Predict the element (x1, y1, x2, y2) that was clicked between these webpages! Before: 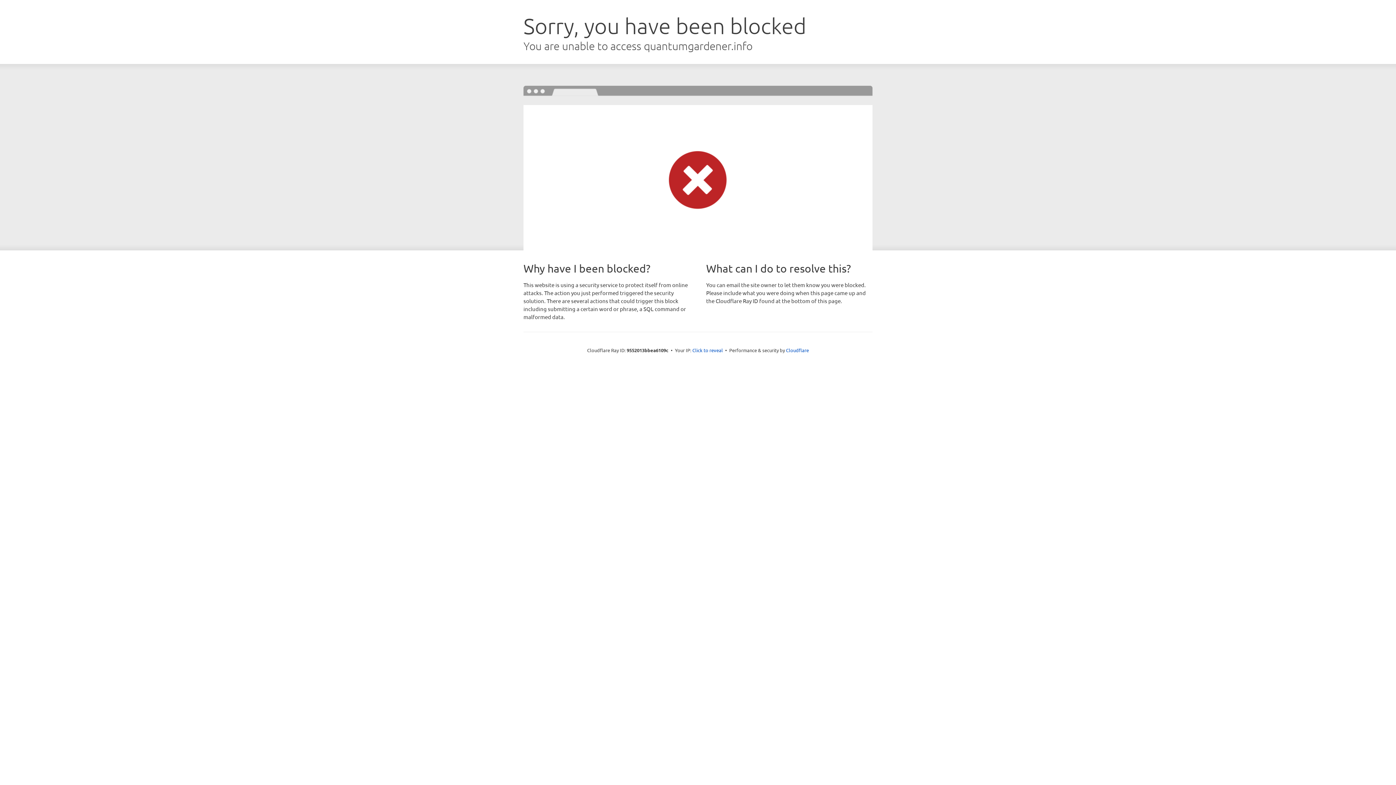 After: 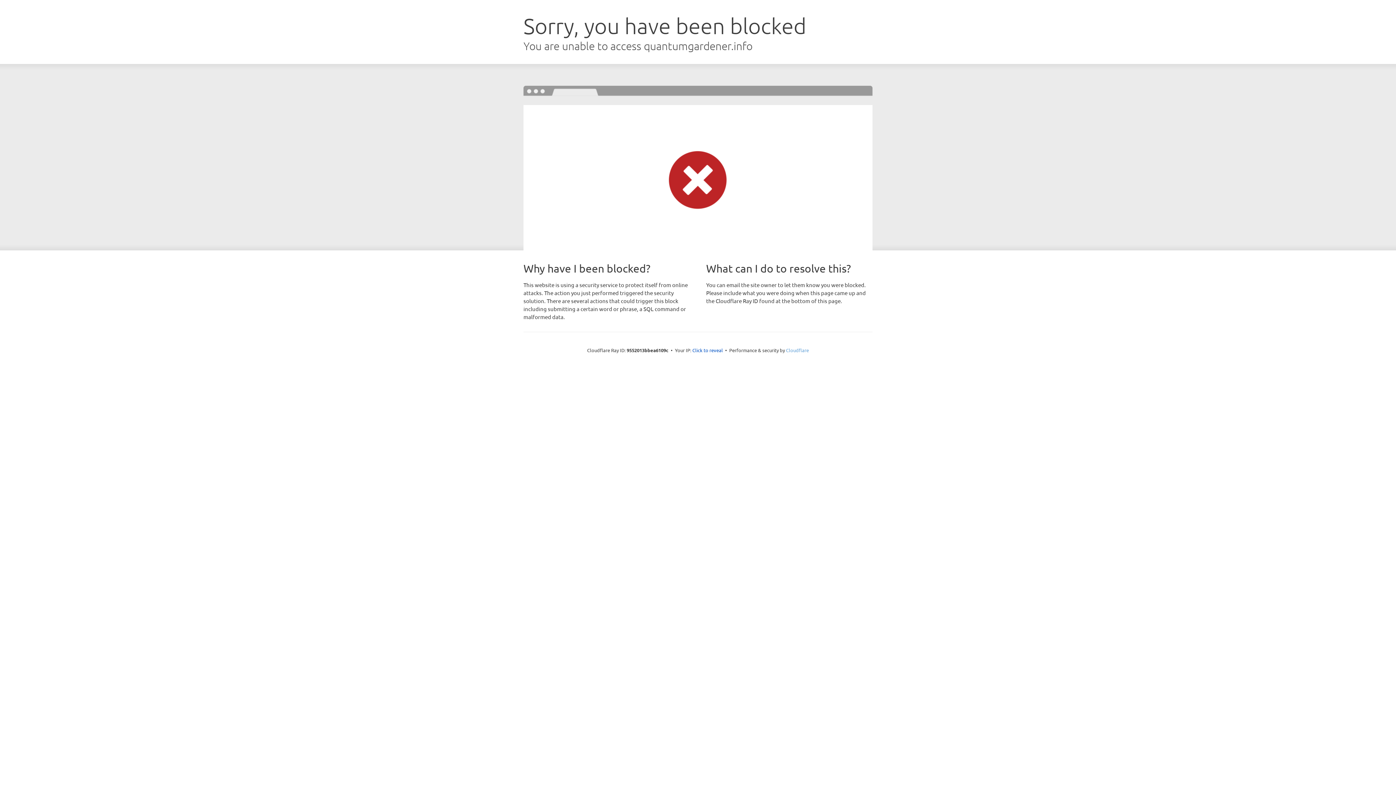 Action: label: Cloudflare bbox: (786, 347, 809, 353)